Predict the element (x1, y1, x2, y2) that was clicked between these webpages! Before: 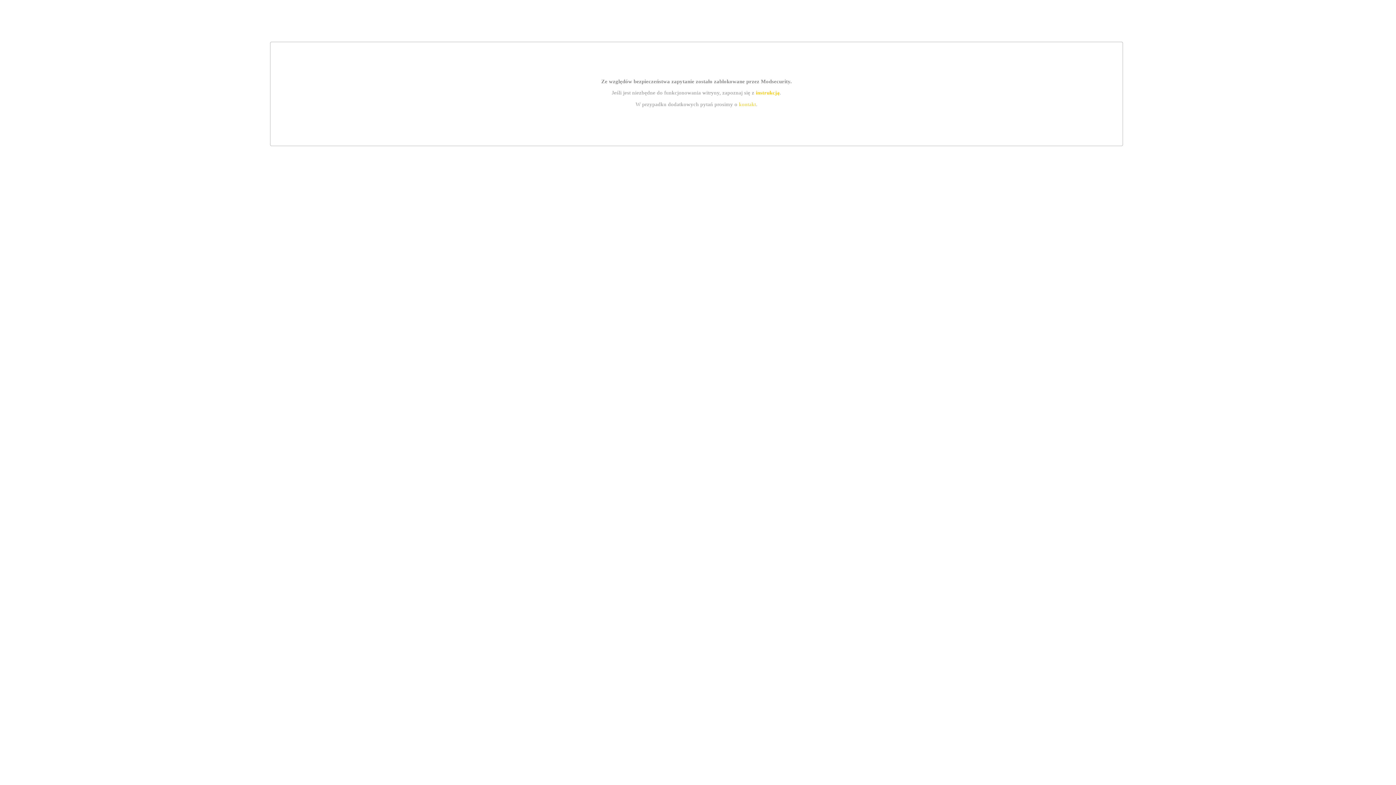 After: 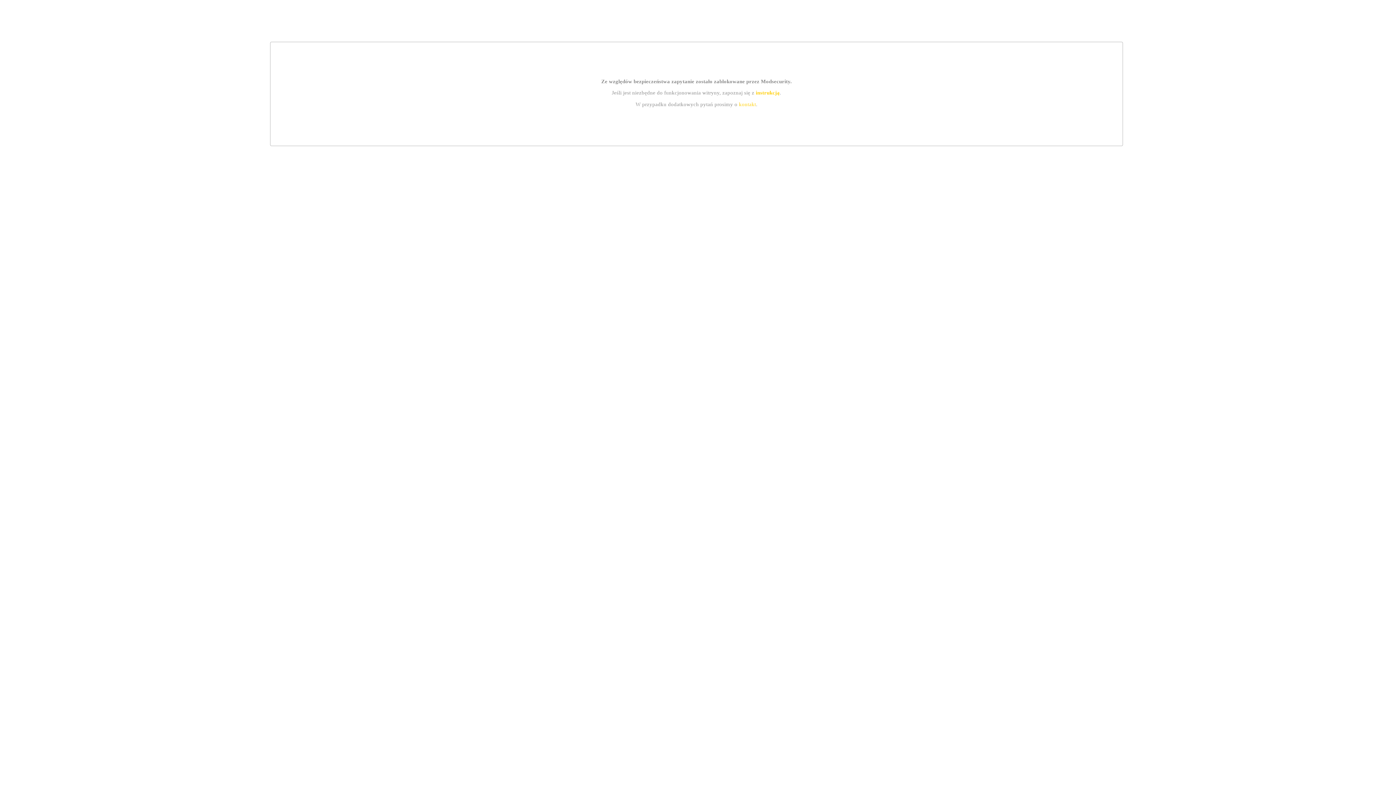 Action: label: instrukcją bbox: (755, 89, 779, 95)